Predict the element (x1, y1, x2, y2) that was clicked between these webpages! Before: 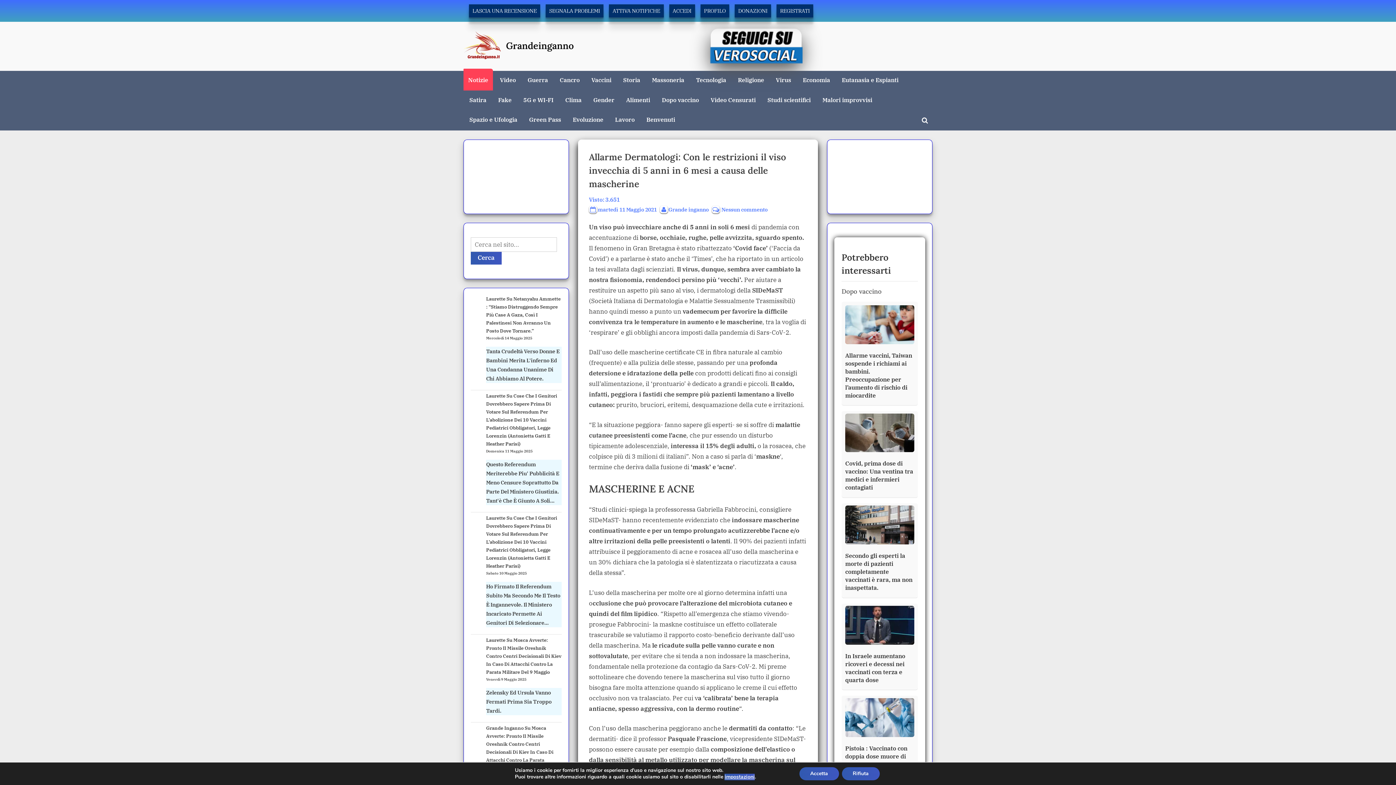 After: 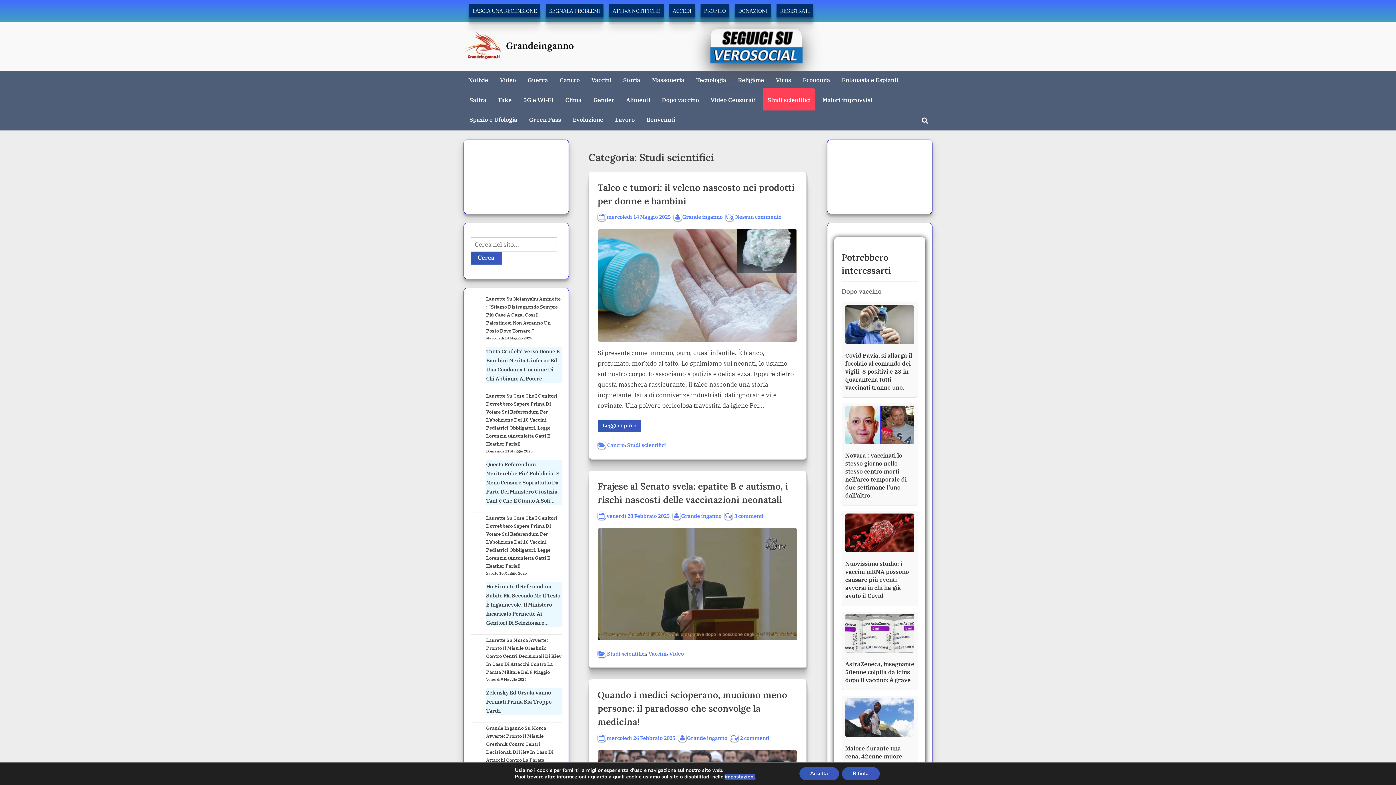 Action: label: Studi scientifici bbox: (762, 90, 815, 110)